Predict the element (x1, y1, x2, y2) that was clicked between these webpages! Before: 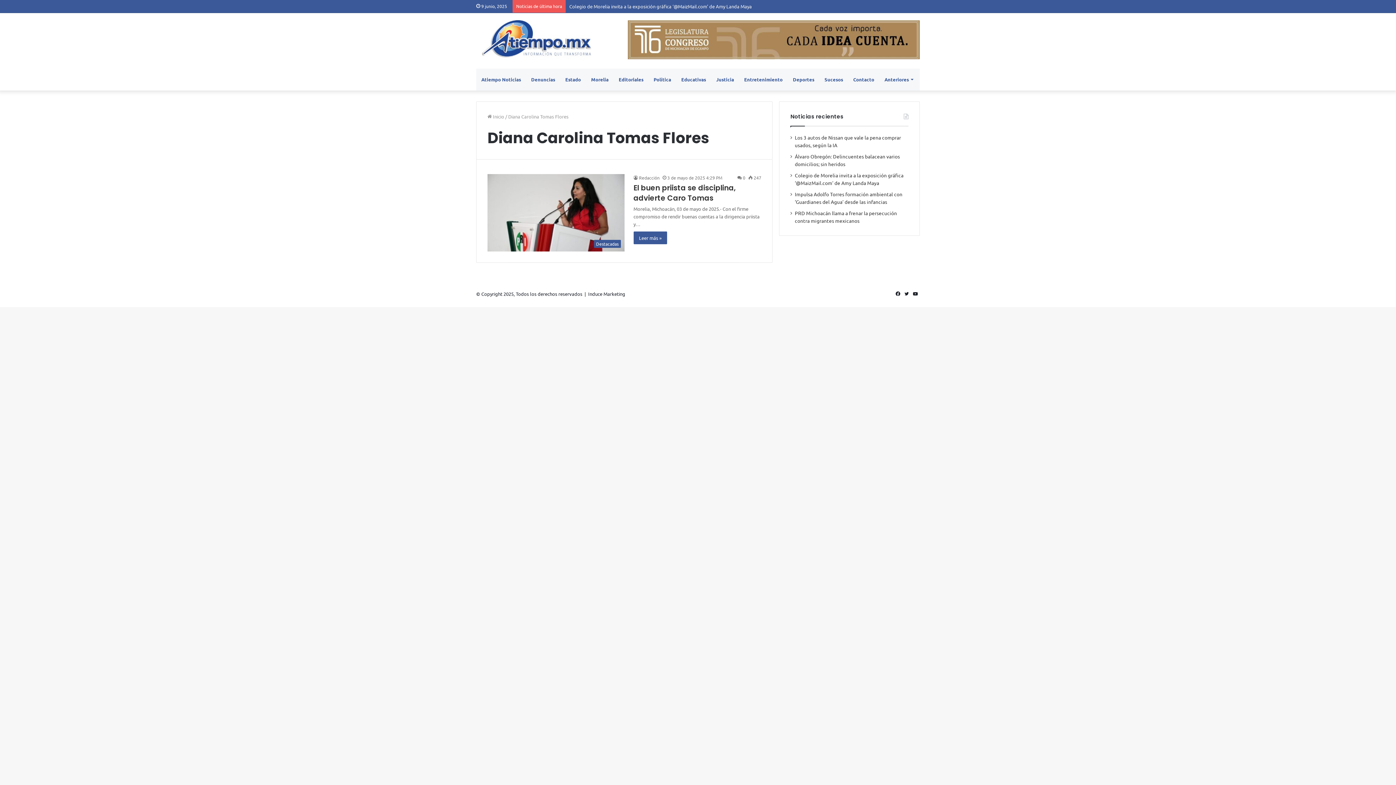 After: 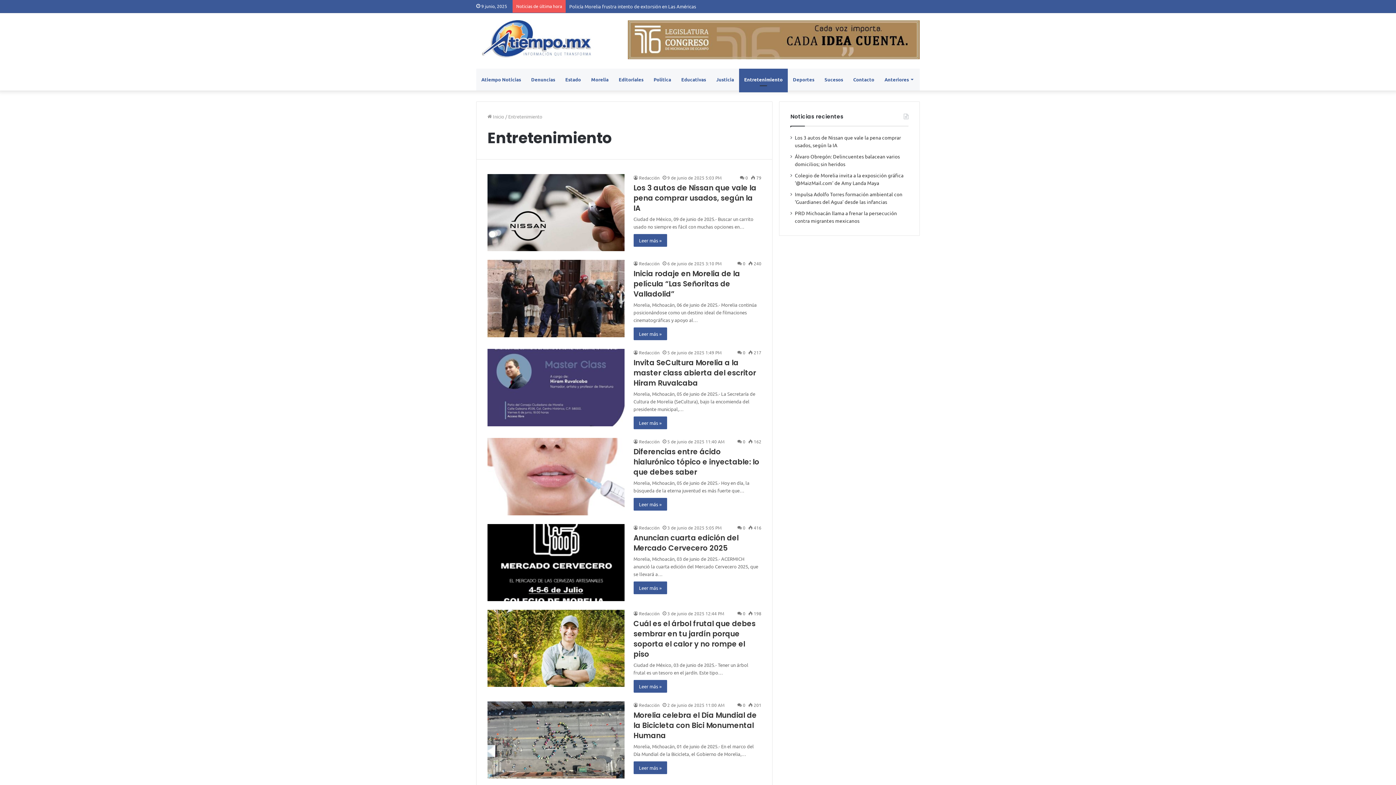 Action: label: Entretenimiento bbox: (739, 68, 788, 90)